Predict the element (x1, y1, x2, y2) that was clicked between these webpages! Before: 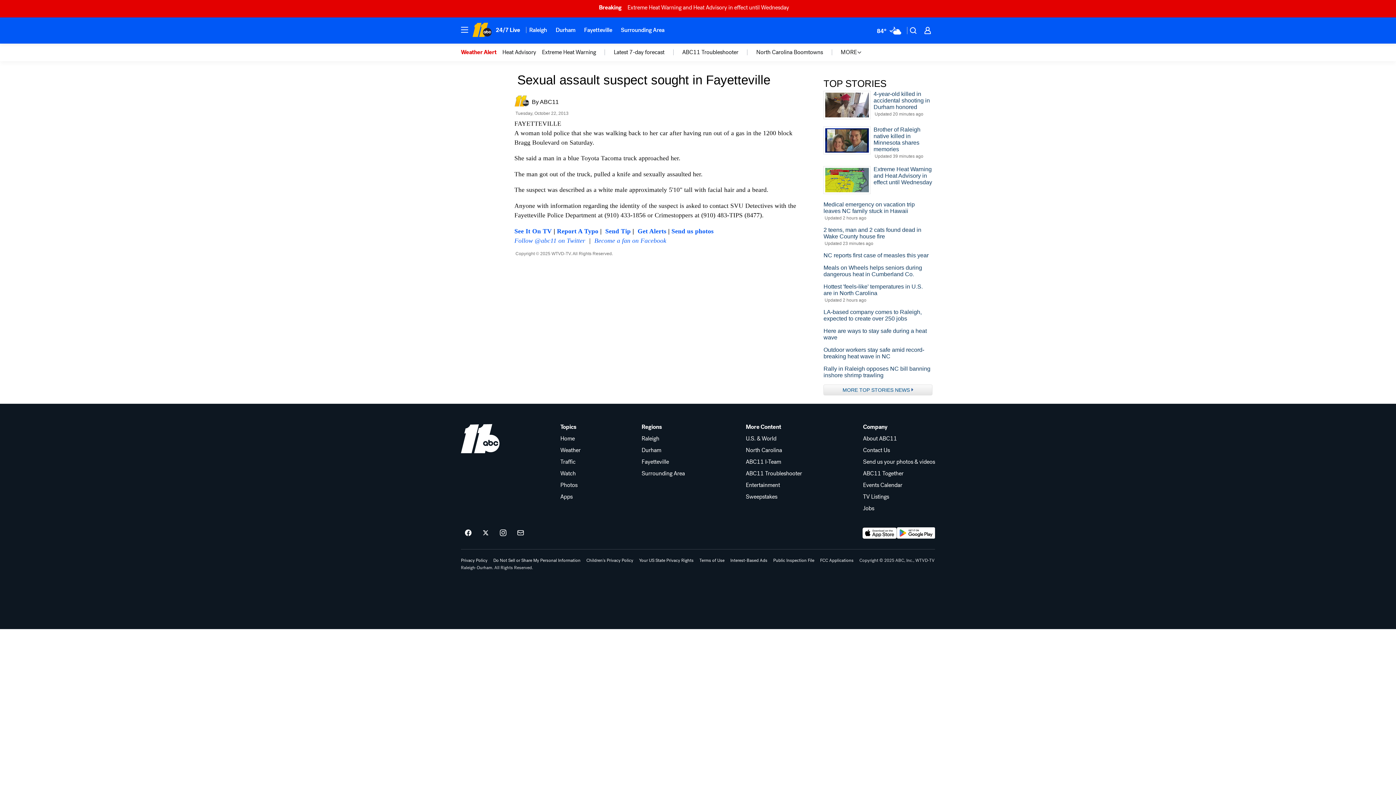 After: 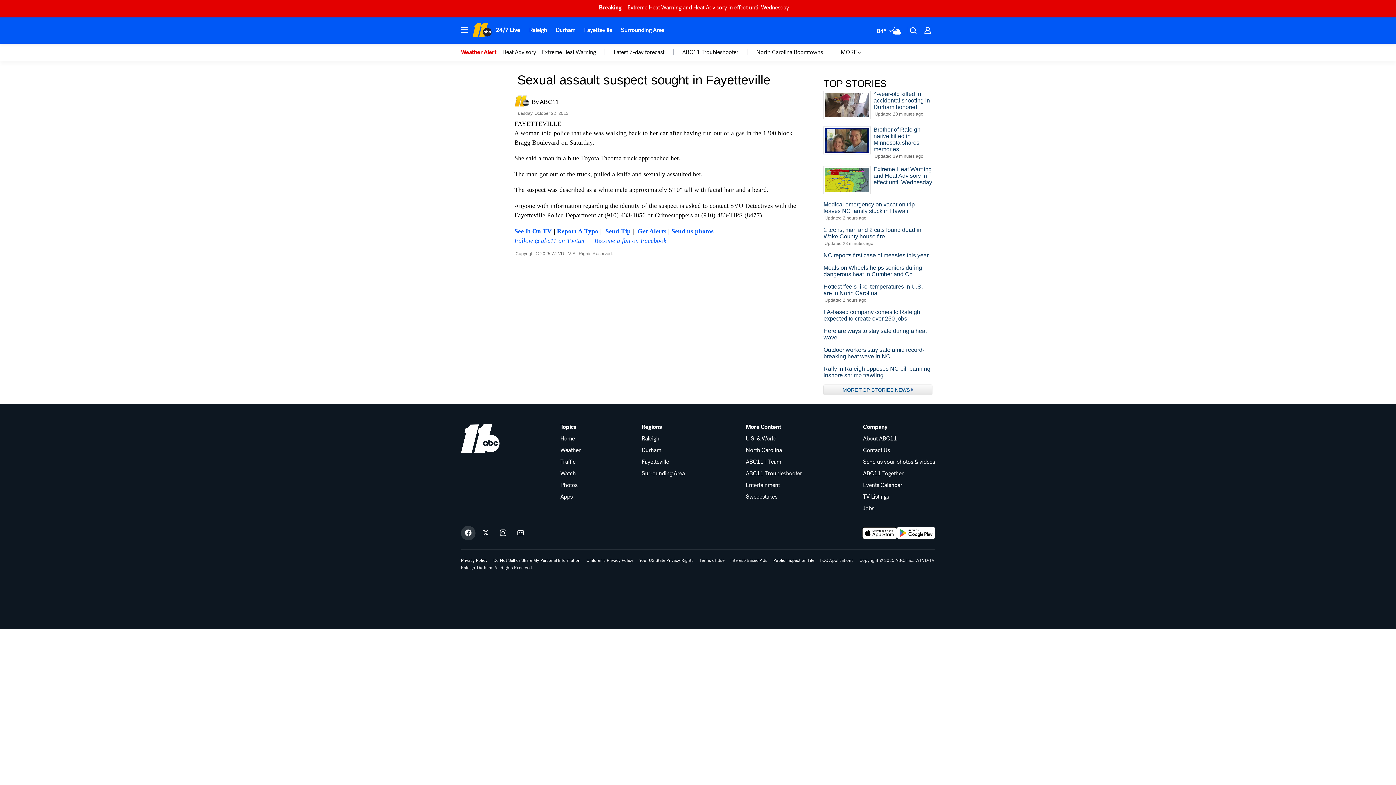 Action: bbox: (461, 526, 475, 540) label: ABC11 Raleigh-Durham on facebook